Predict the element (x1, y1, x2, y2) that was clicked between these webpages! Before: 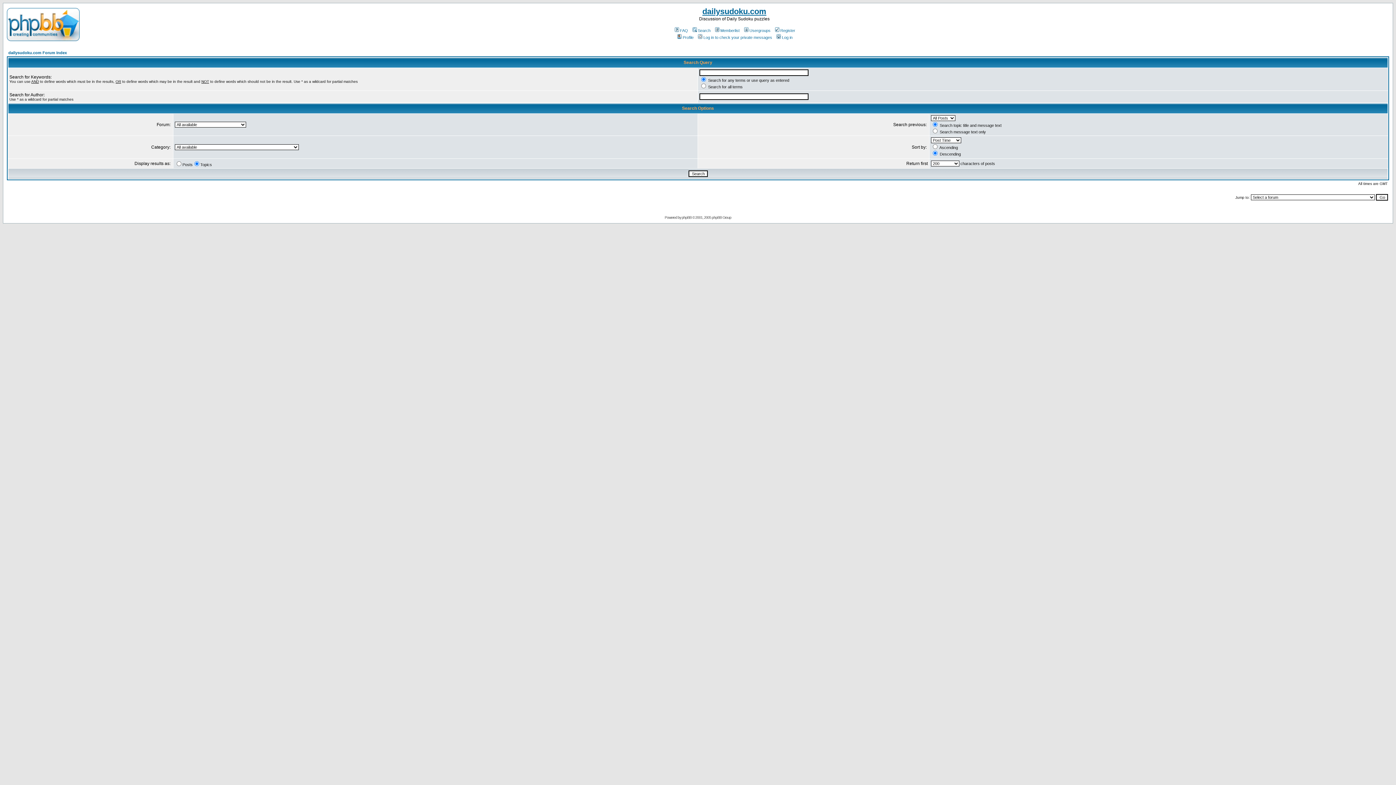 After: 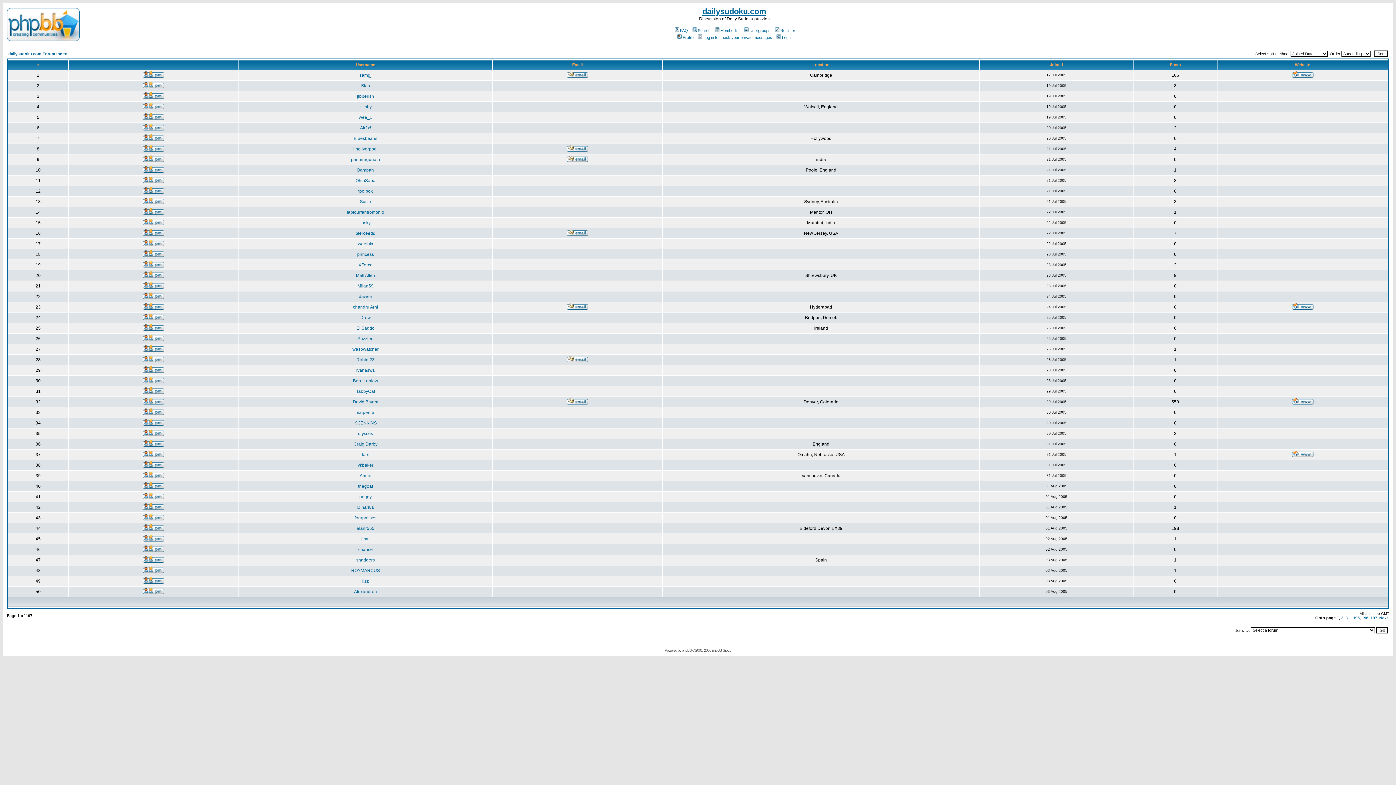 Action: bbox: (714, 28, 739, 32) label: Memberlist